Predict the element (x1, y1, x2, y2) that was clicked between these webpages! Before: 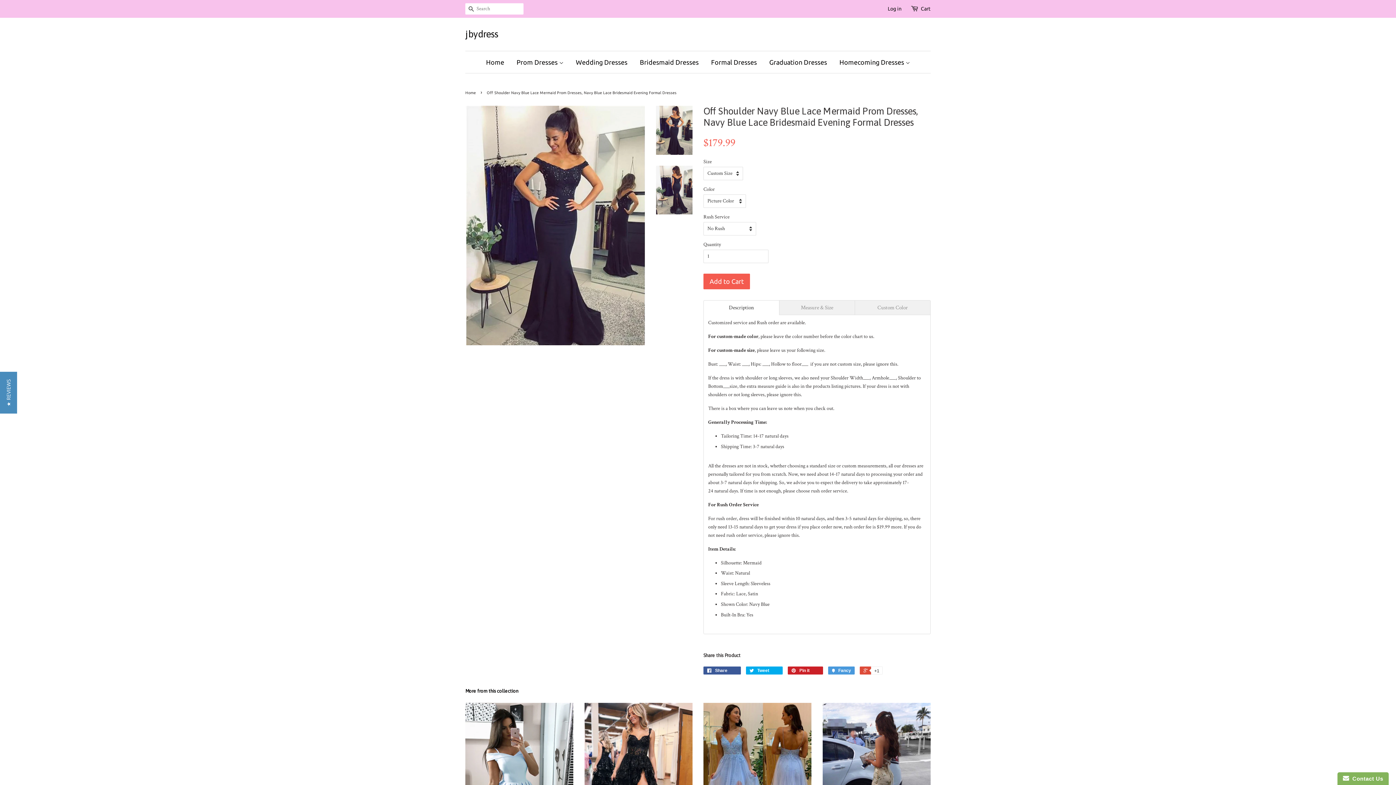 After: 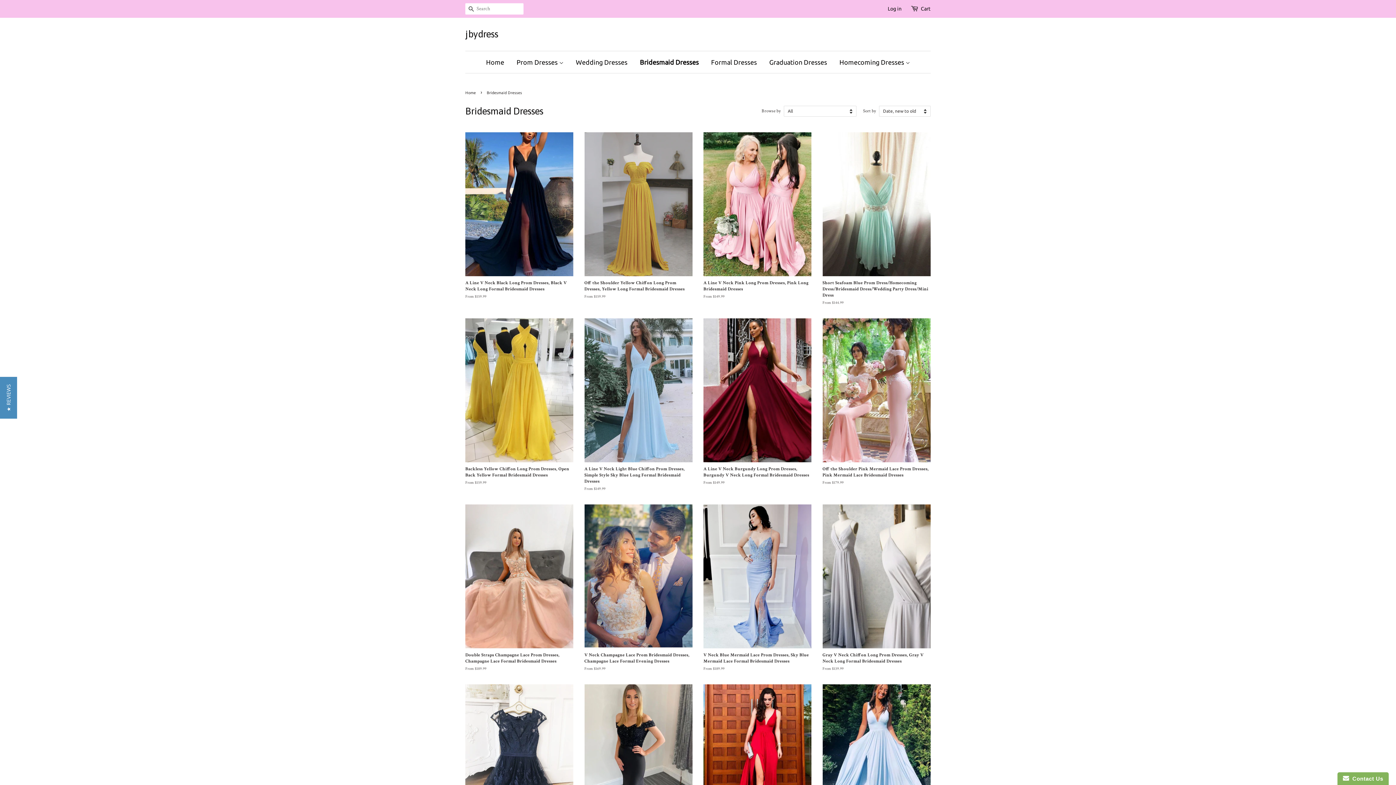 Action: label: Bridesmaid Dresses bbox: (634, 51, 704, 73)